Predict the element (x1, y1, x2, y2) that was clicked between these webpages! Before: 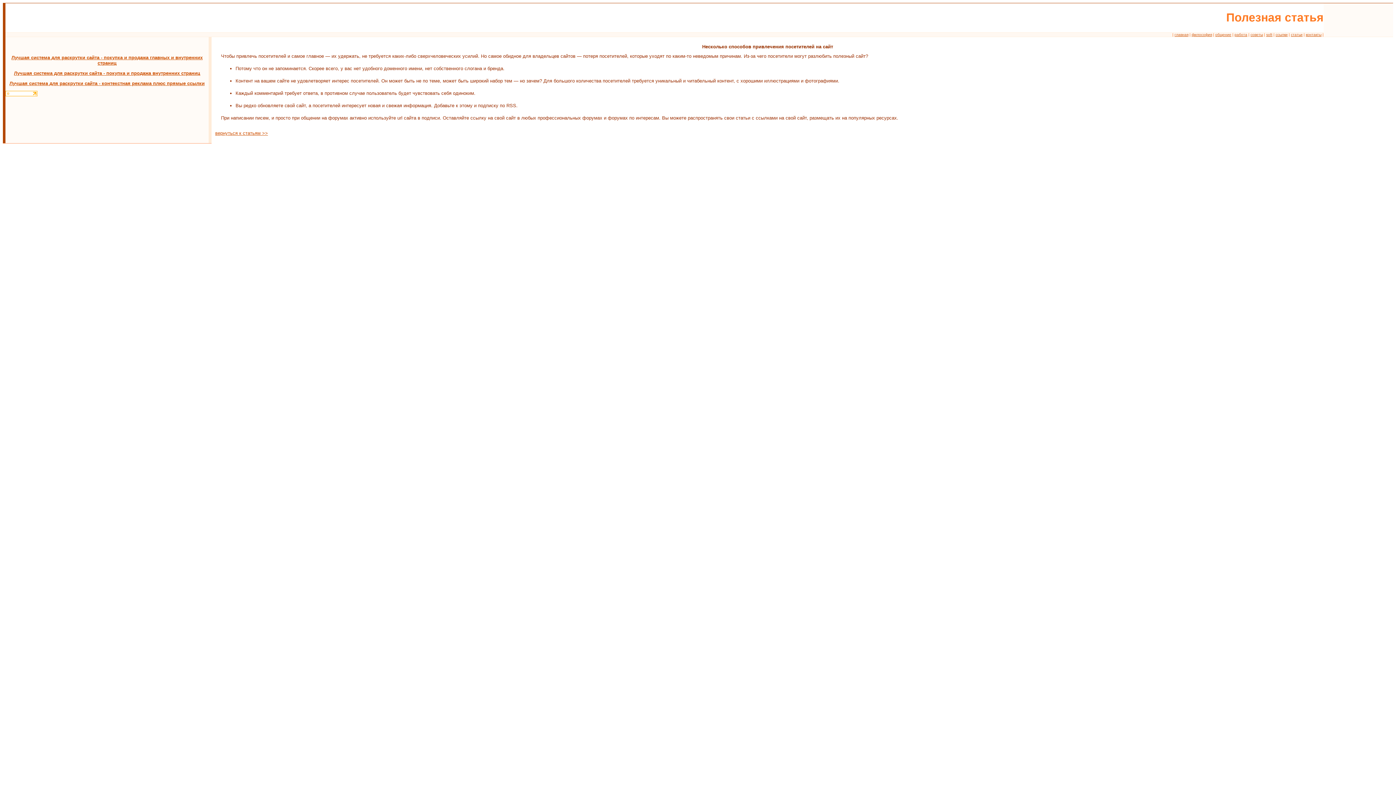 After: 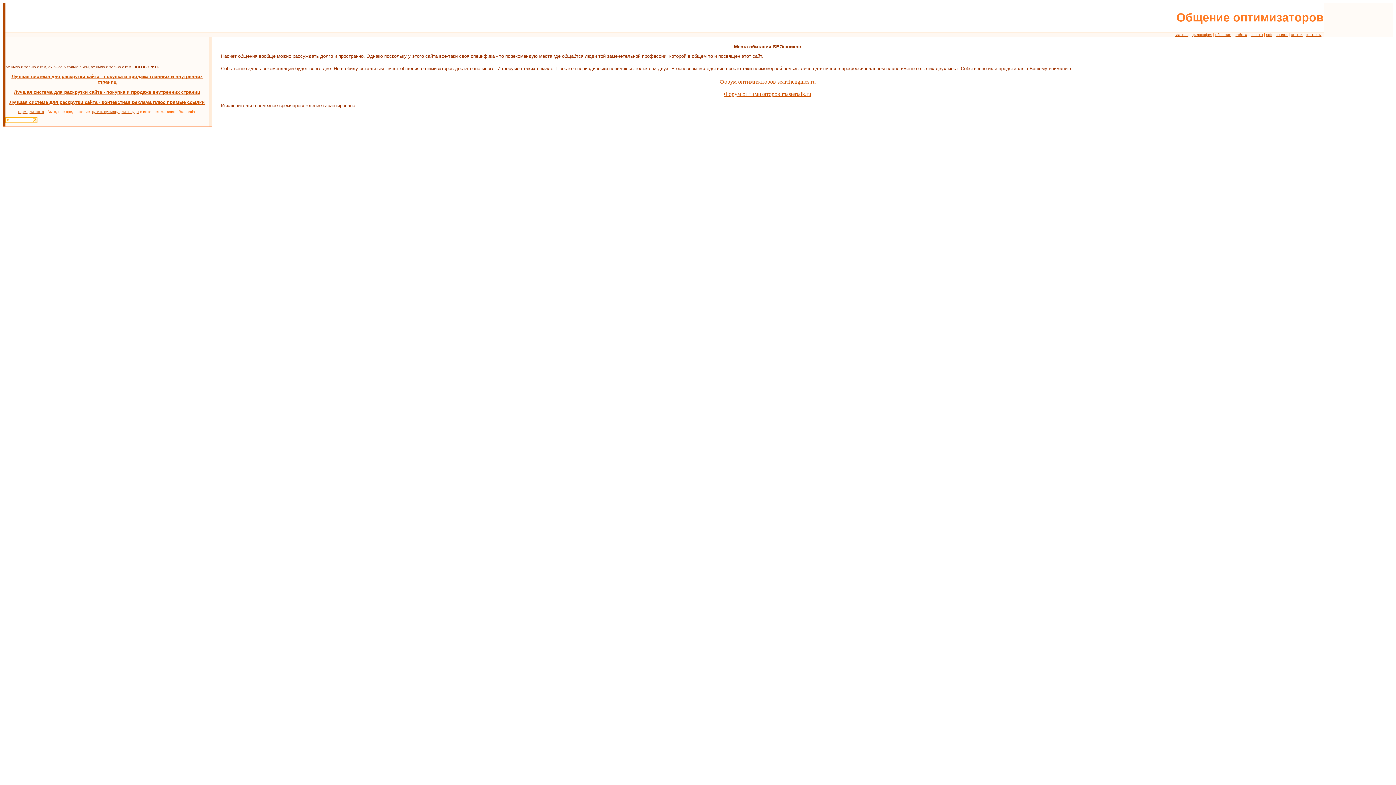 Action: label: общение bbox: (1215, 32, 1231, 36)